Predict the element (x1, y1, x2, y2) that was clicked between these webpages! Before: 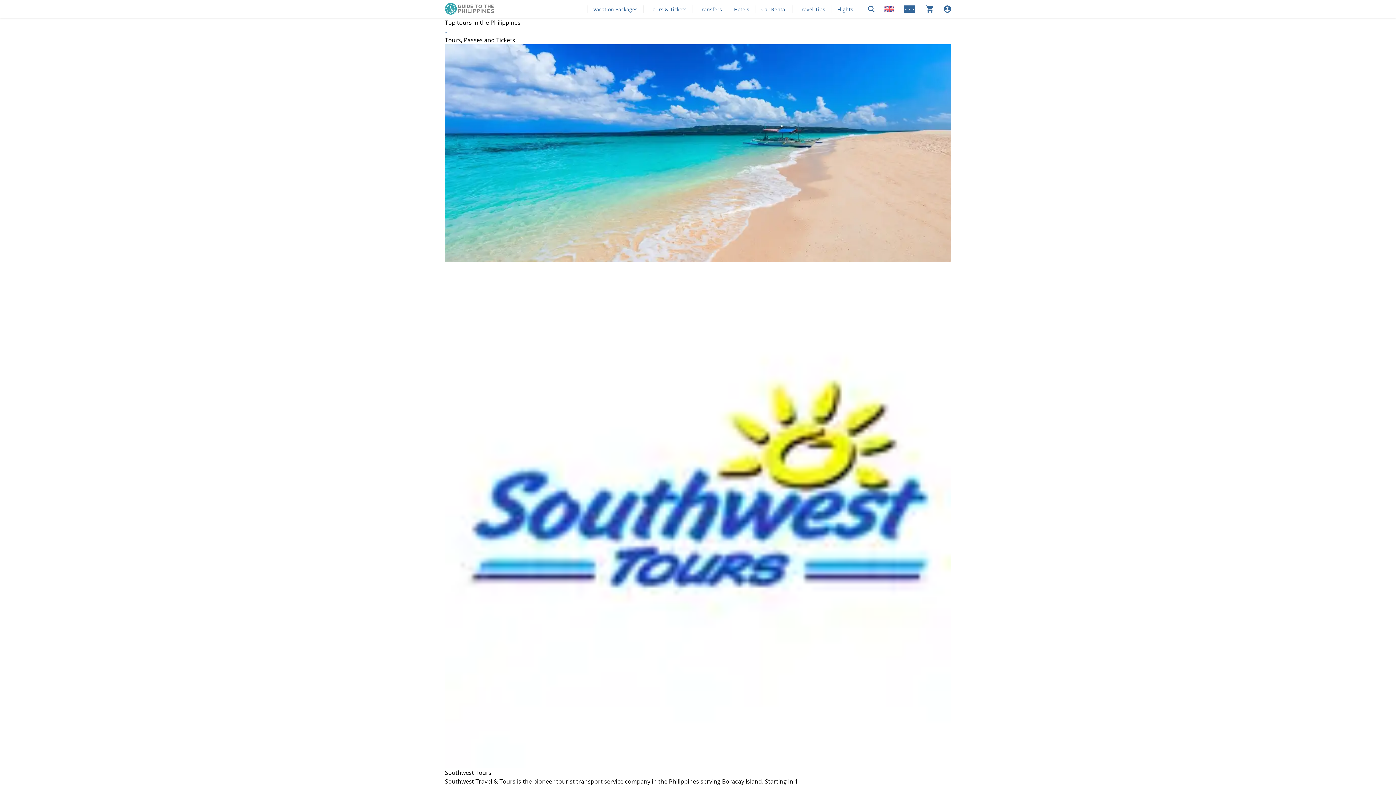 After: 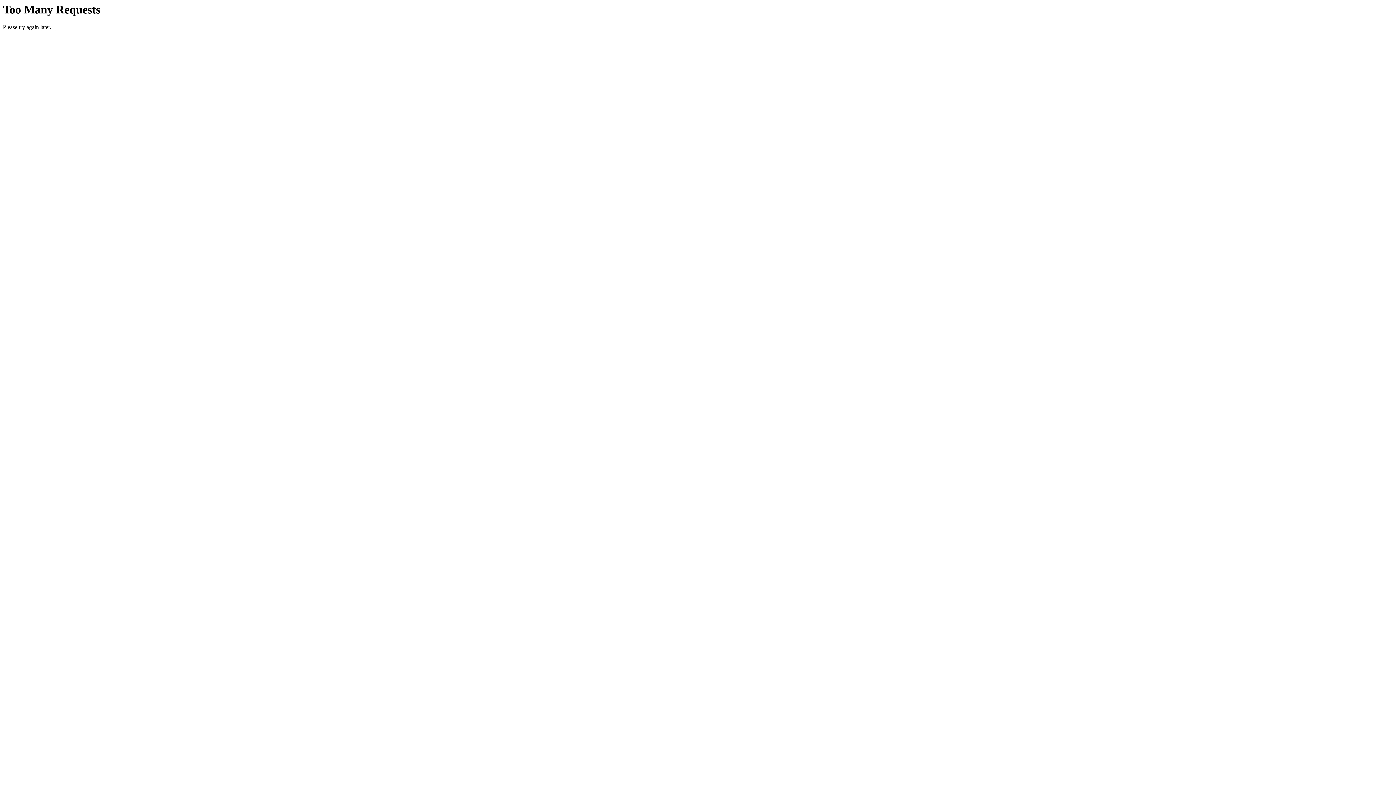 Action: label: Vacation Packages bbox: (593, 5, 637, 12)